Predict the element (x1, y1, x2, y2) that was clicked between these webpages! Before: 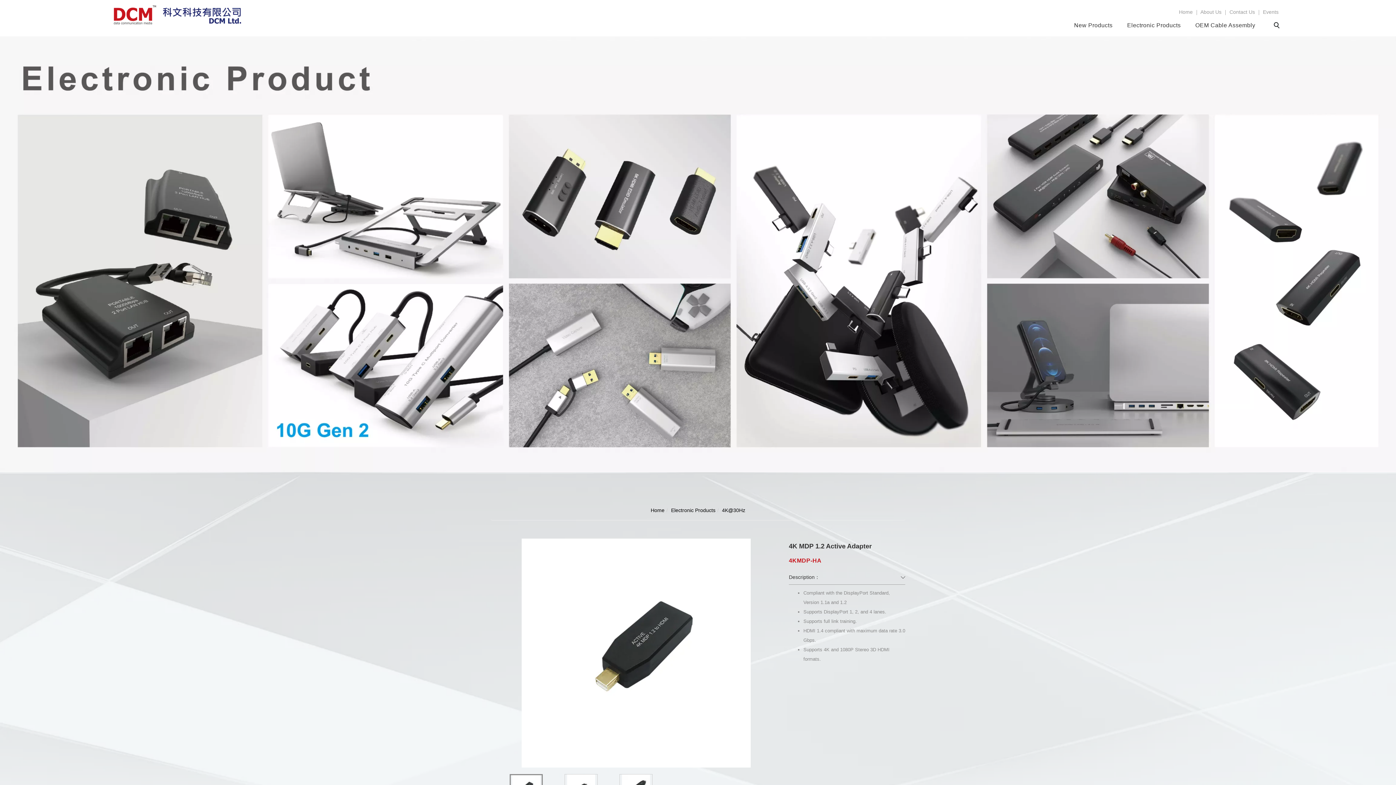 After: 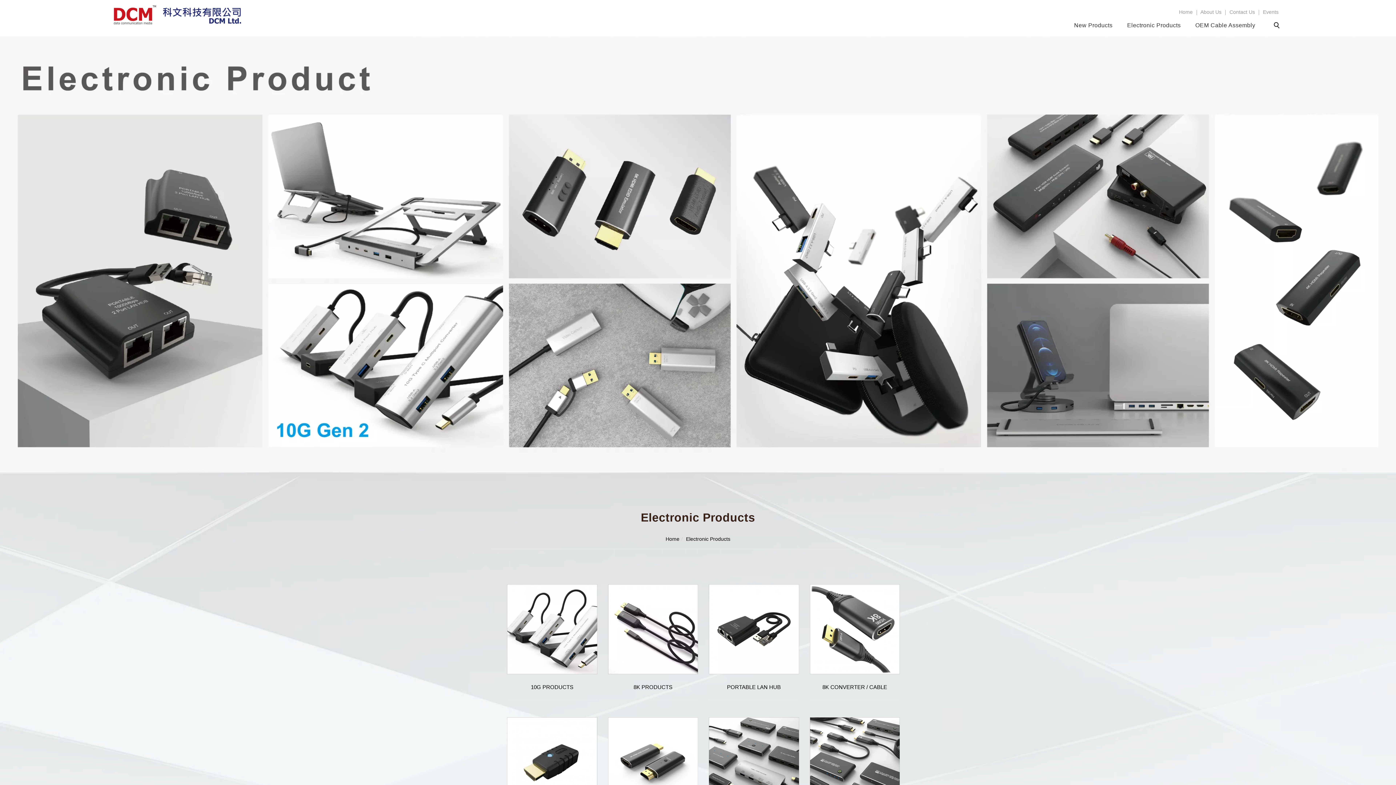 Action: bbox: (671, 507, 715, 513) label: Electronic Products